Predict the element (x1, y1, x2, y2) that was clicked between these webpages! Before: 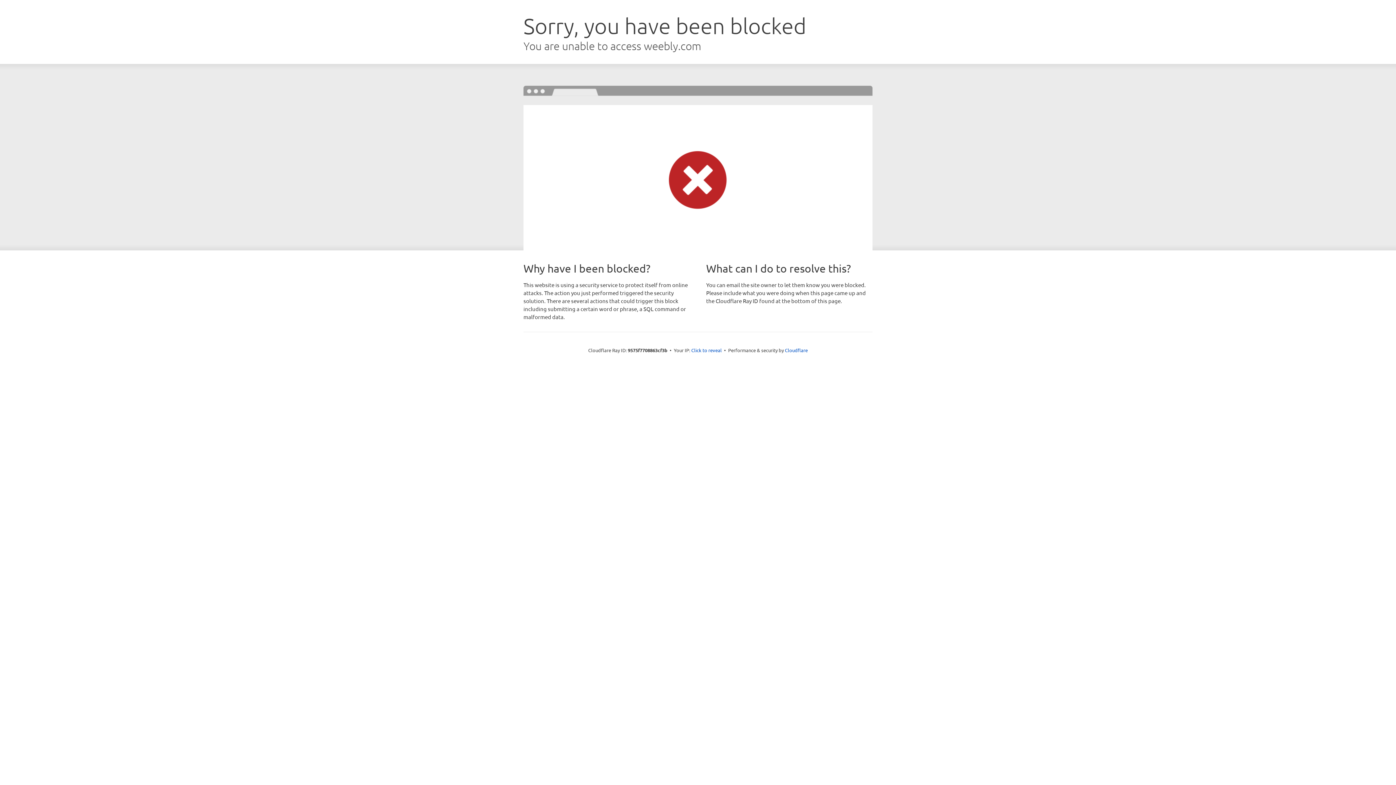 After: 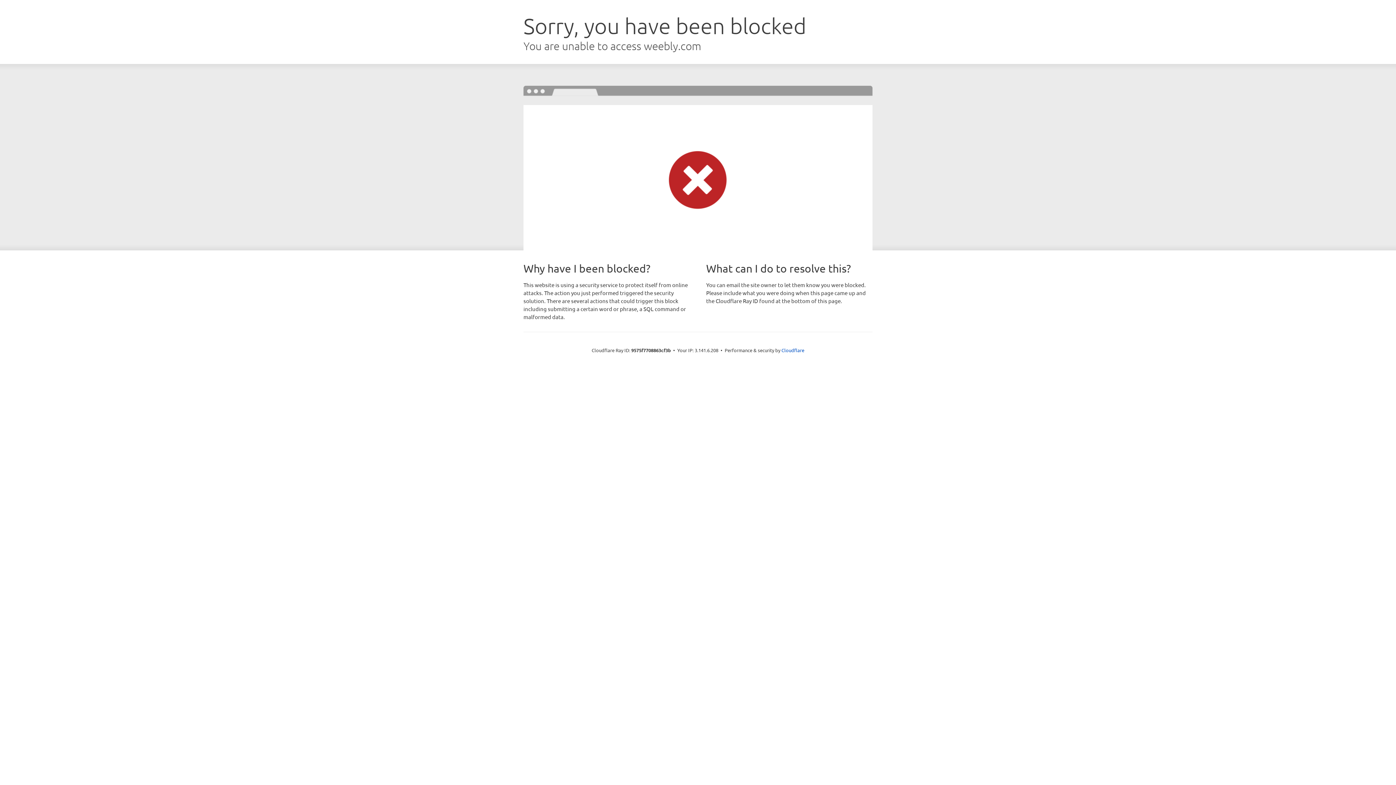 Action: bbox: (691, 346, 722, 353) label: Click to reveal